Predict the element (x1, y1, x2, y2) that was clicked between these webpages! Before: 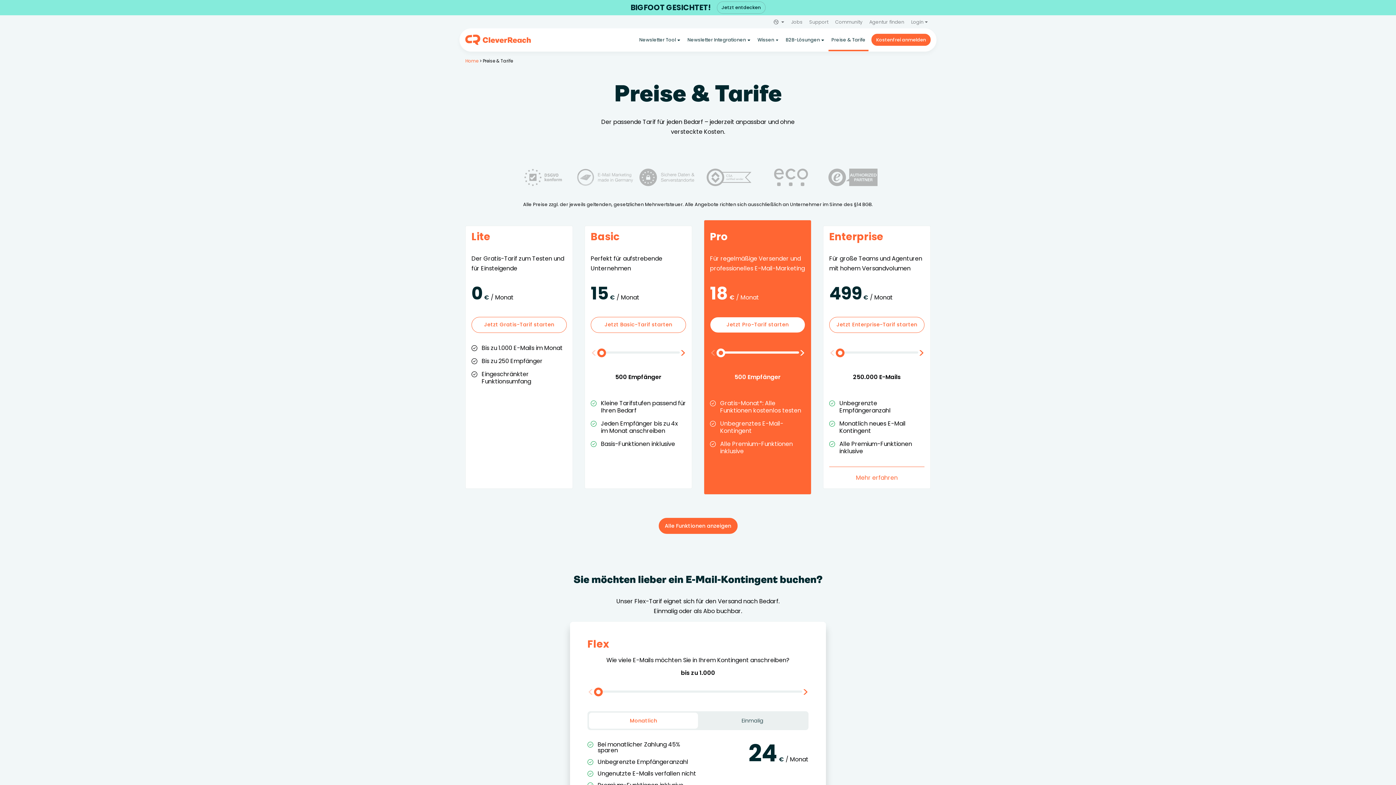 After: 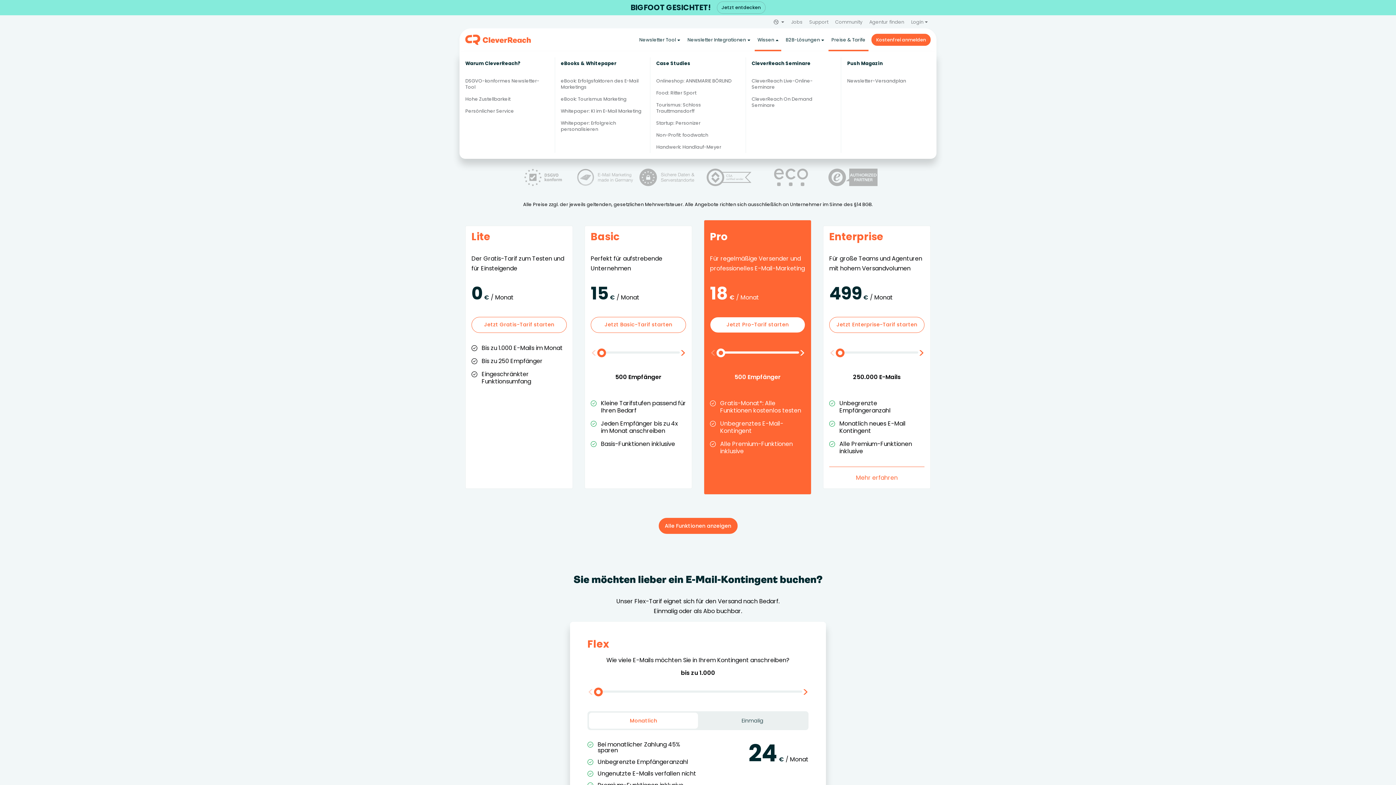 Action: bbox: (754, 28, 781, 51) label: Wissen